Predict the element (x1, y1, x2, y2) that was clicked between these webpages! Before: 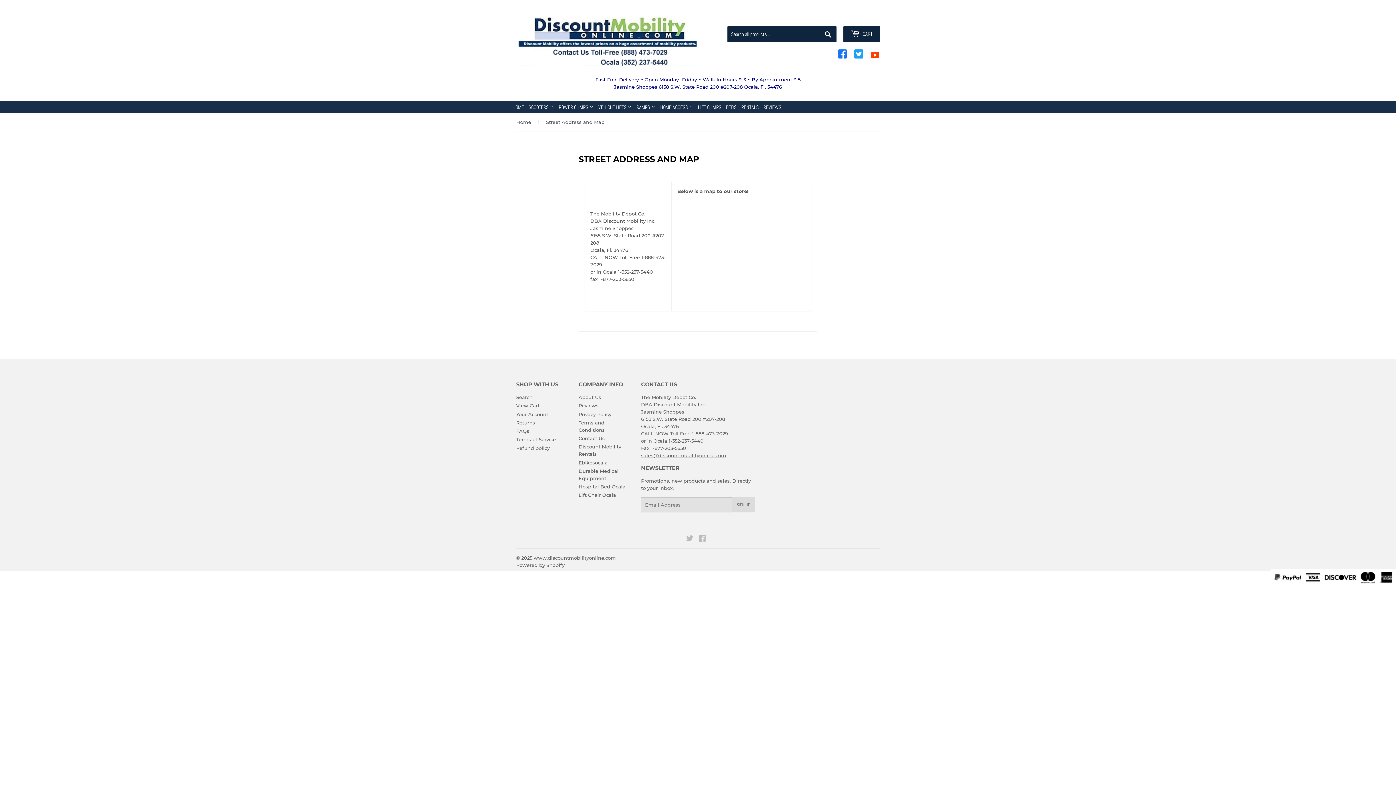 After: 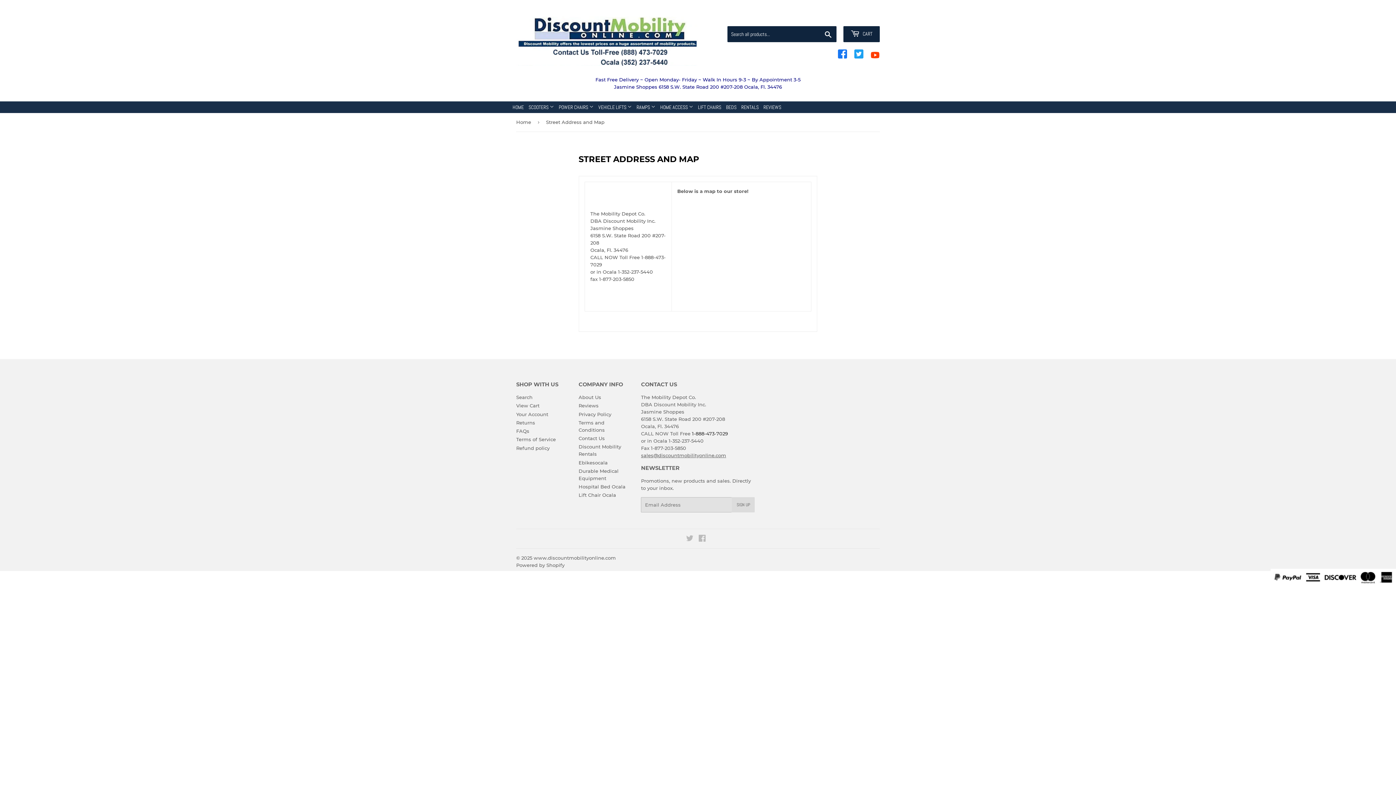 Action: bbox: (692, 430, 728, 436) label: 1-888-473-7029